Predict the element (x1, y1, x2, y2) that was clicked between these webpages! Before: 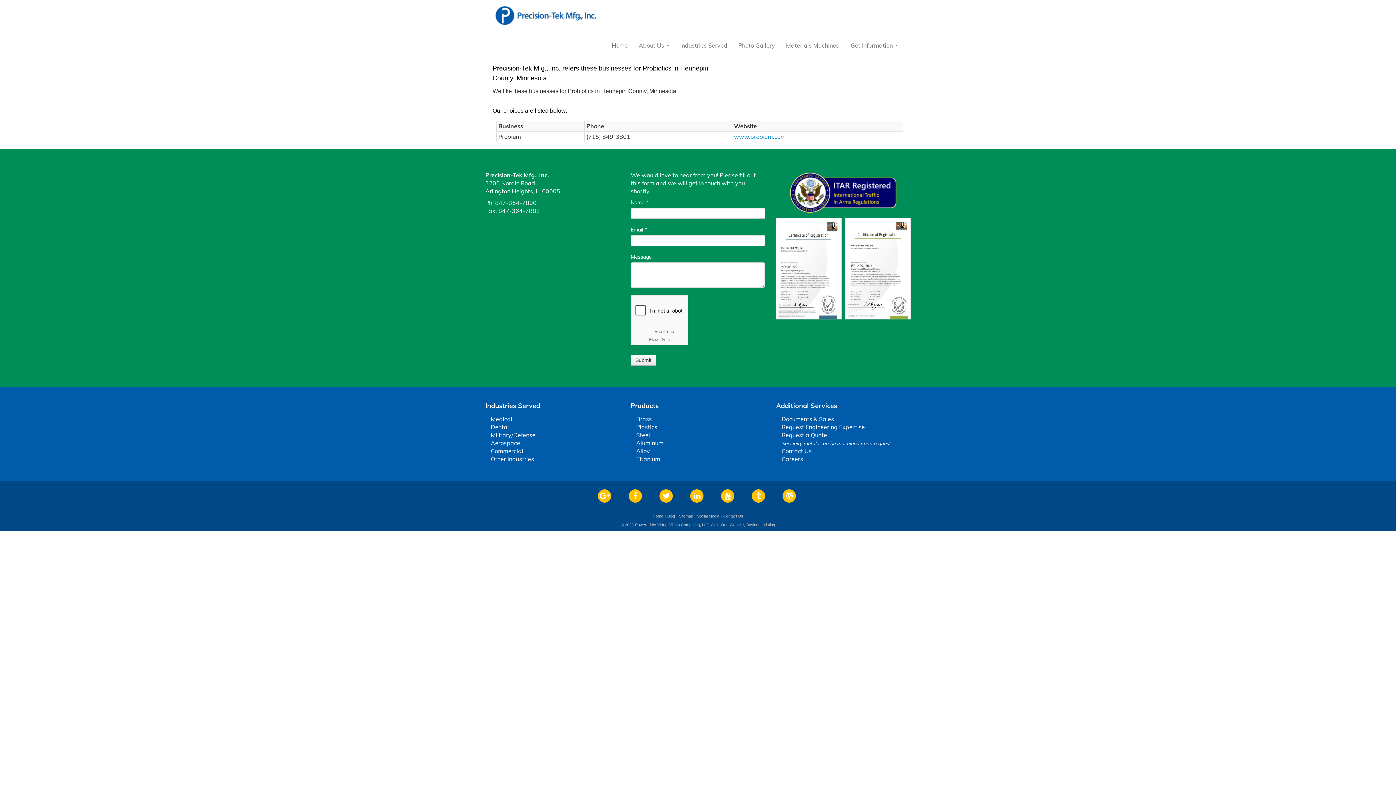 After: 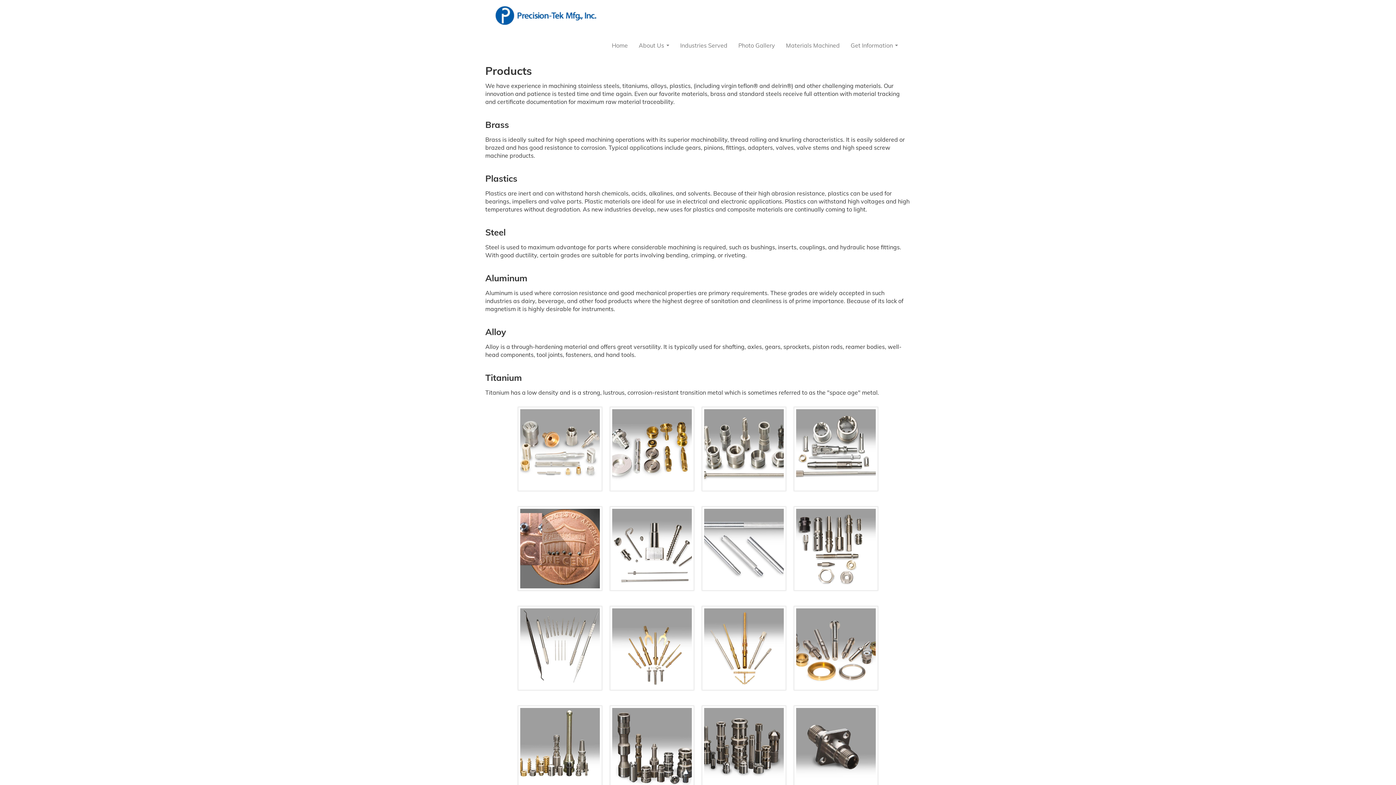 Action: label: Photo Gallery bbox: (733, 38, 780, 52)